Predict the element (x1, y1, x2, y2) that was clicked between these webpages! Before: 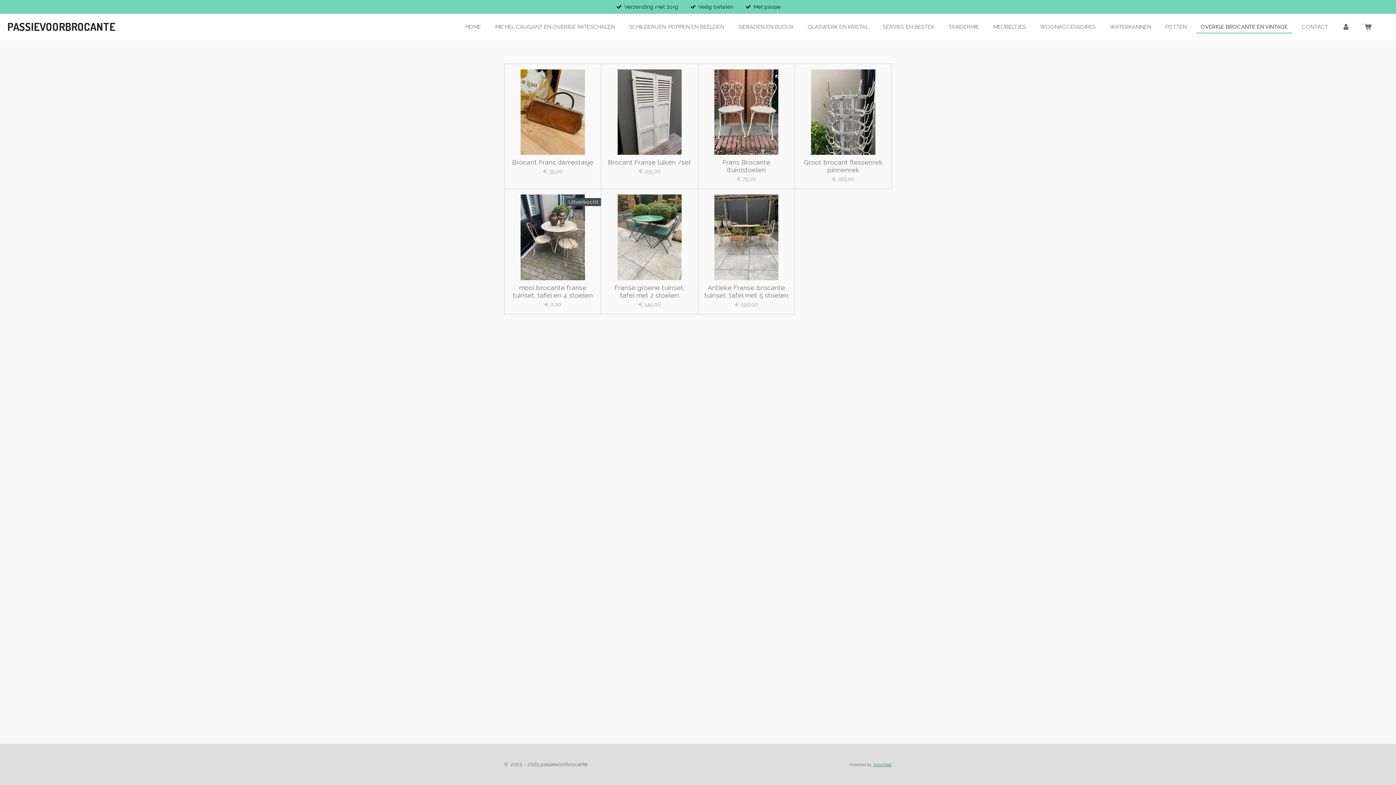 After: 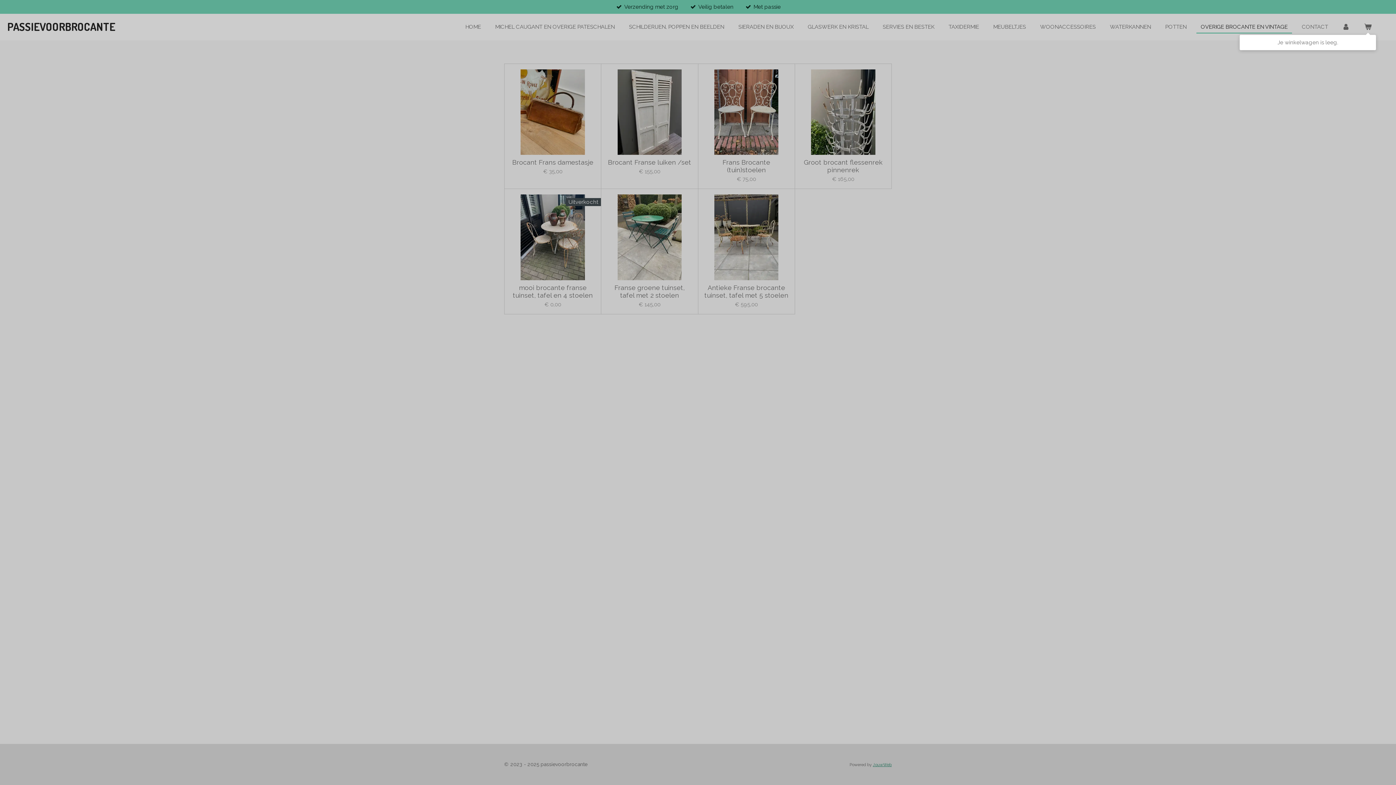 Action: bbox: (1360, 21, 1376, 32)